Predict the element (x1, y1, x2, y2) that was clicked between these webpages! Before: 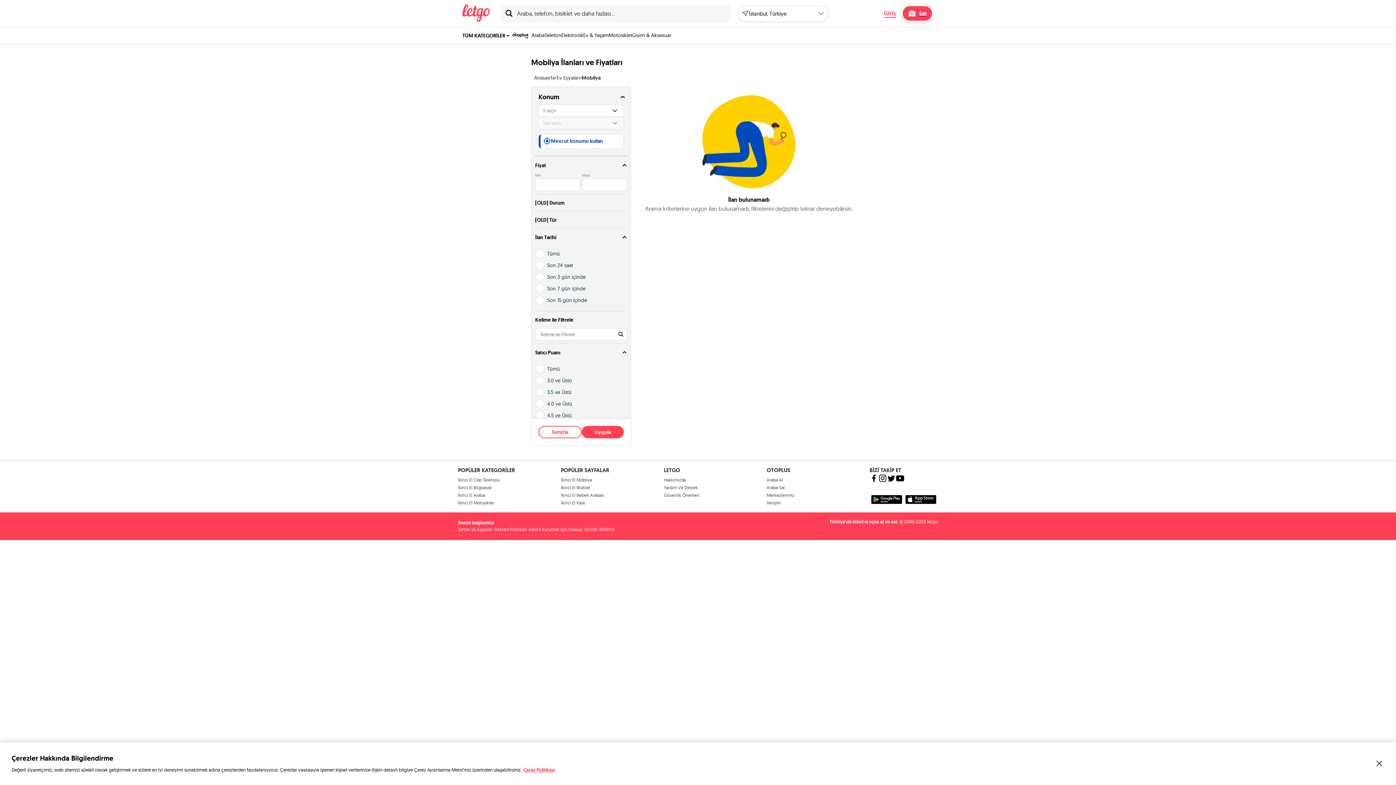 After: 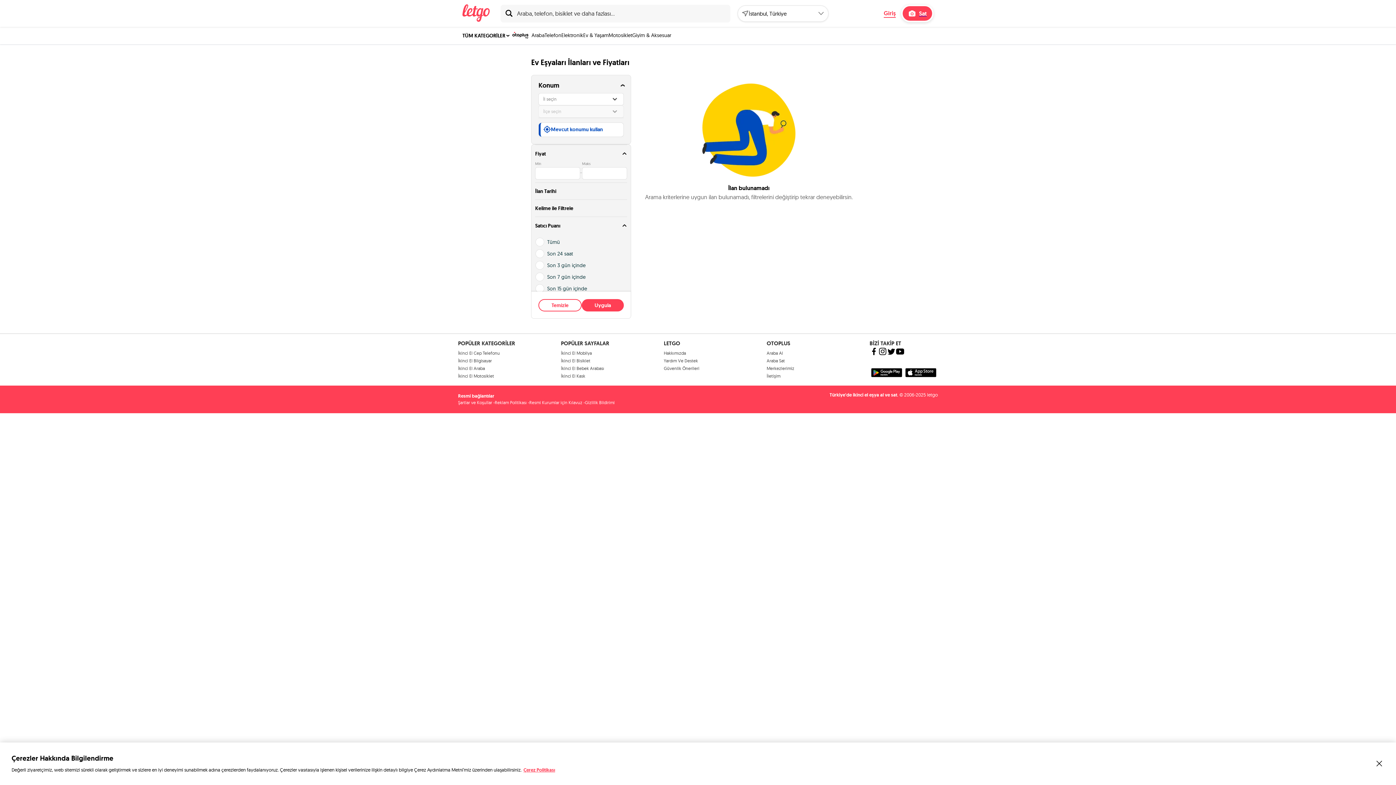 Action: bbox: (556, 75, 580, 80) label: Ev Eşyaları